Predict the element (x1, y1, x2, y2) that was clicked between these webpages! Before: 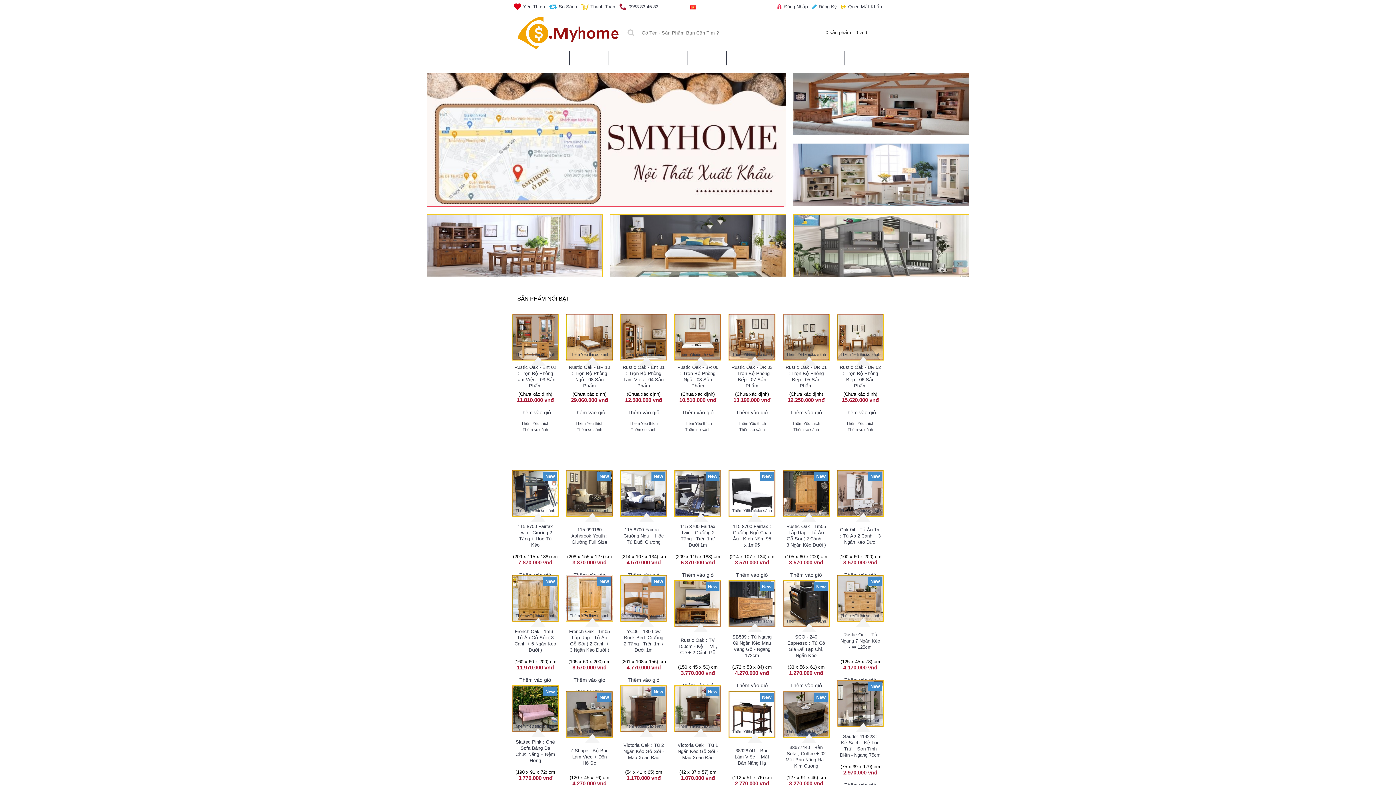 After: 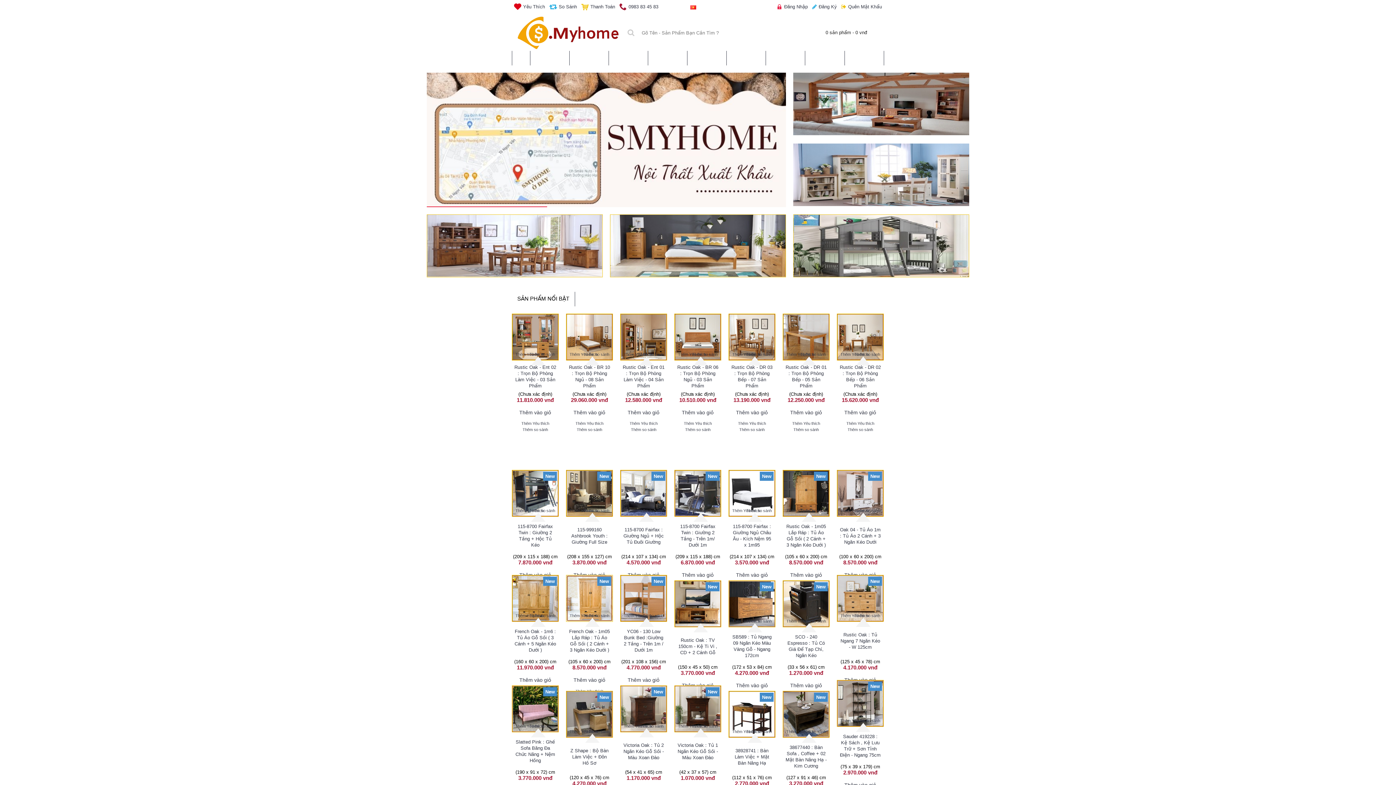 Action: bbox: (792, 421, 820, 425) label: Thêm Yêu thích